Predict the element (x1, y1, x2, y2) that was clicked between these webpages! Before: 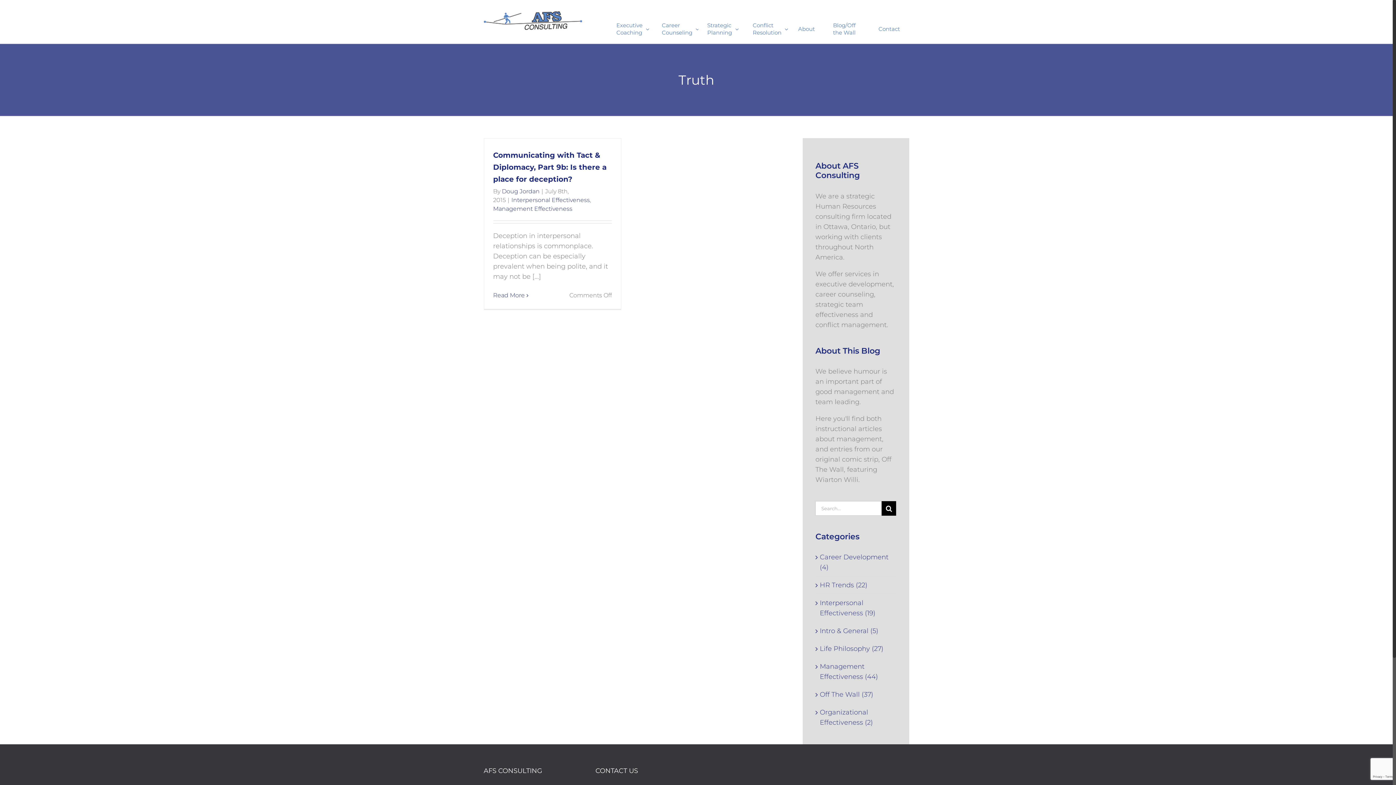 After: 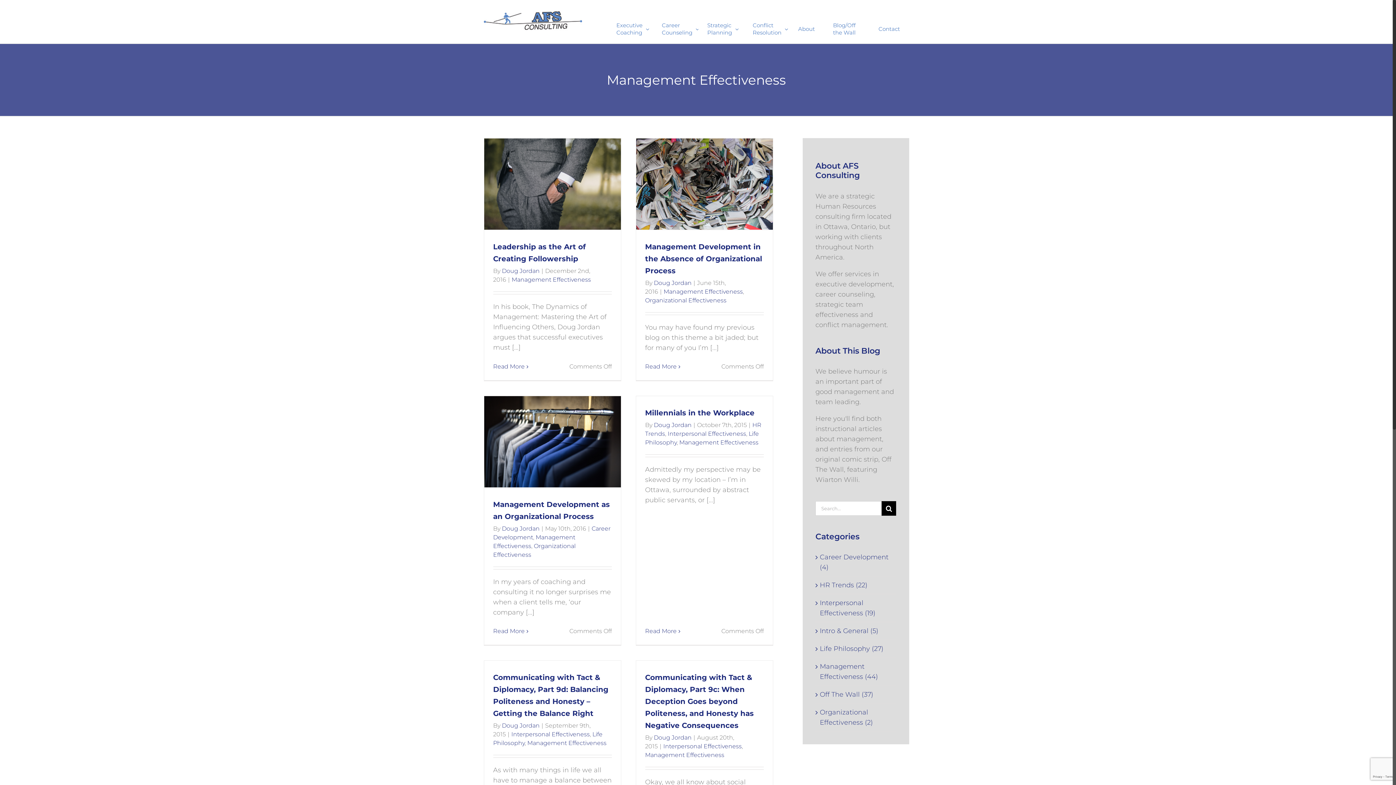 Action: label: Management Effectiveness (44) bbox: (820, 661, 892, 682)